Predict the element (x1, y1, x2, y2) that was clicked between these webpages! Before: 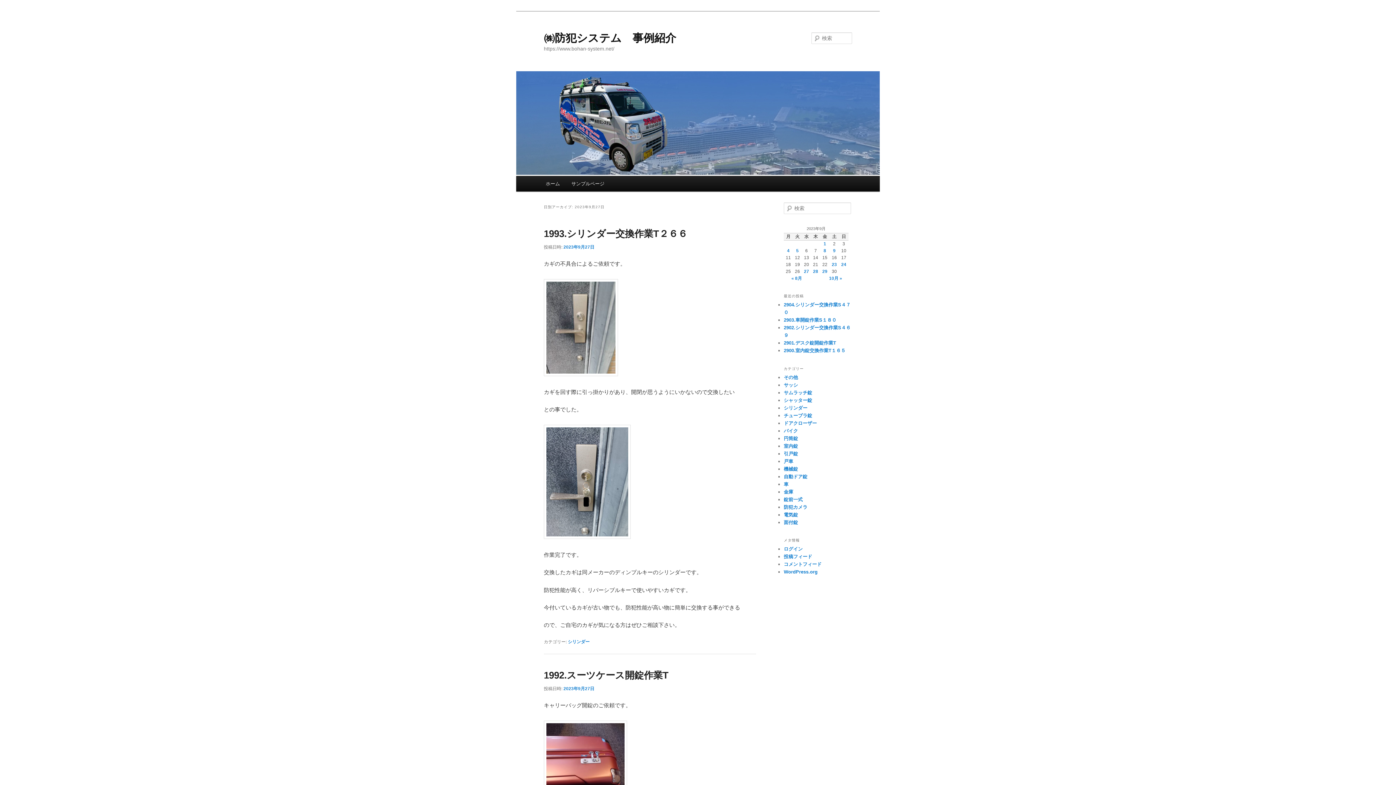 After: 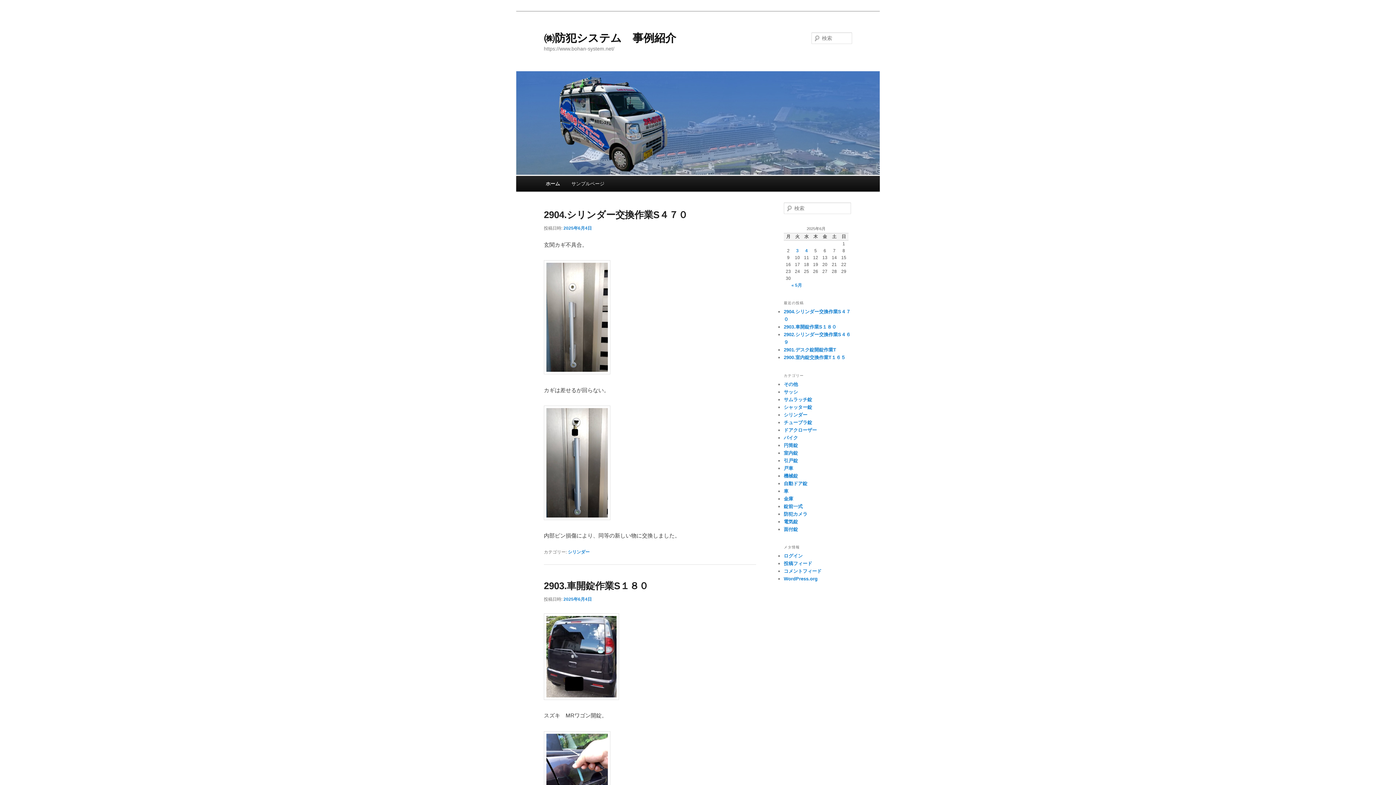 Action: bbox: (544, 31, 676, 43) label: ㈱防犯システム　事例紹介